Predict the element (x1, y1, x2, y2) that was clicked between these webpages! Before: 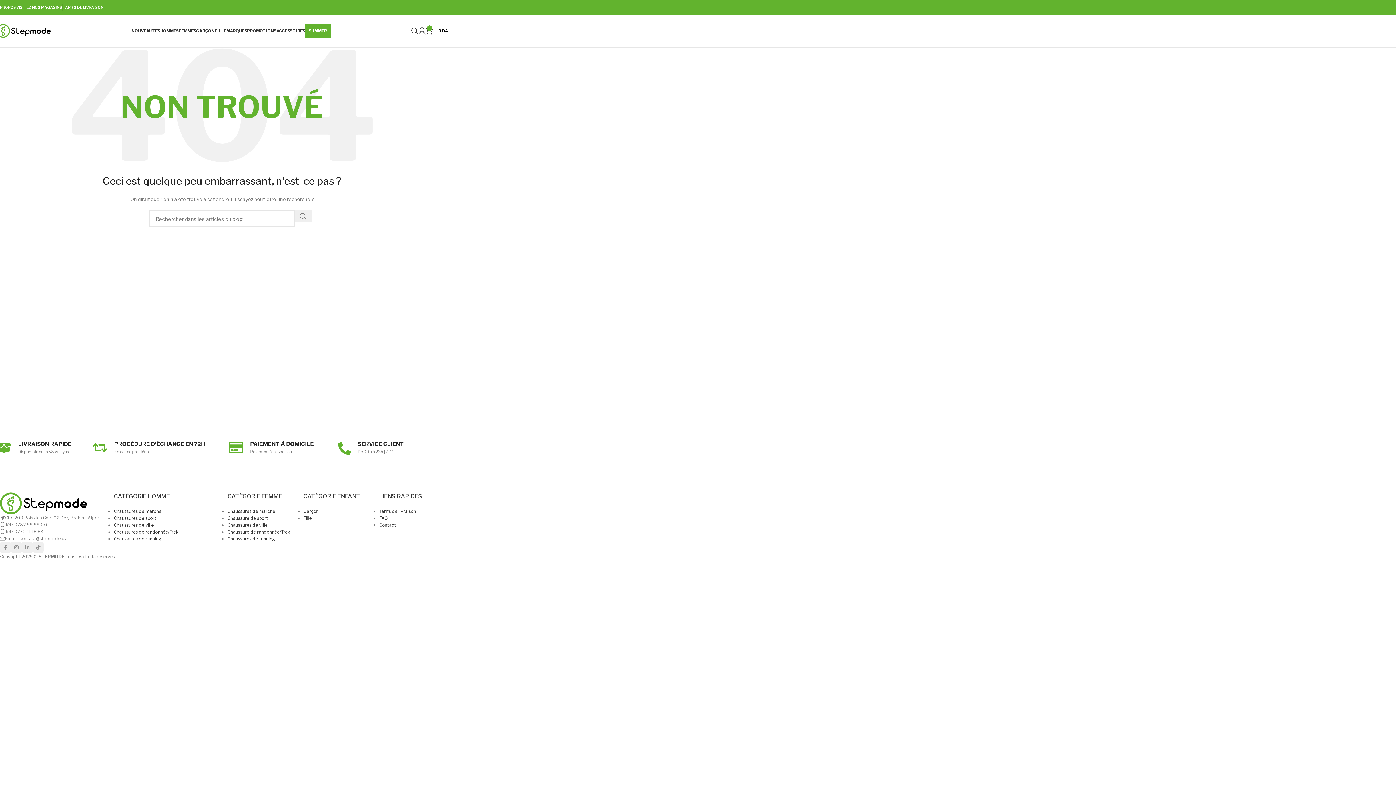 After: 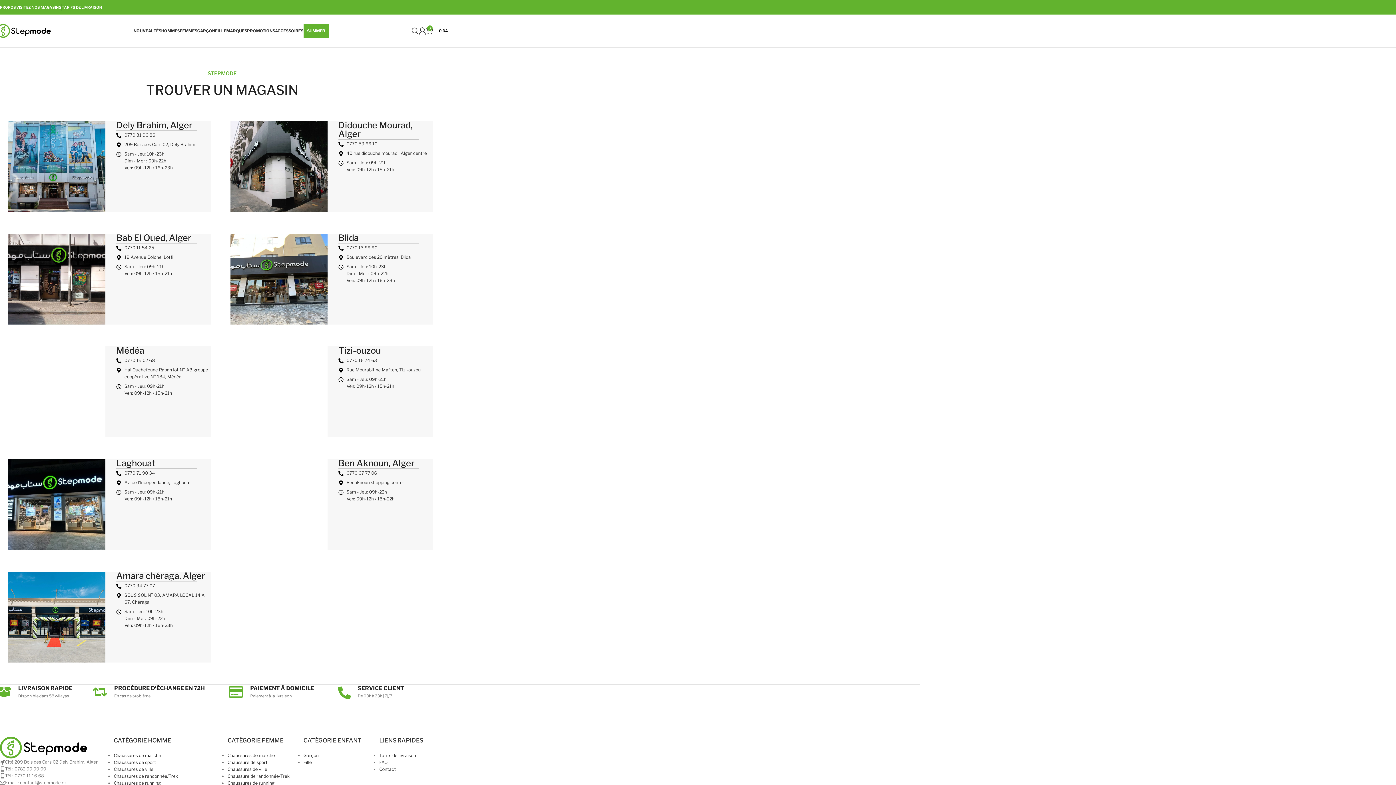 Action: bbox: (16, 4, 62, 9) label: VISITEZ NOS MAGASINS